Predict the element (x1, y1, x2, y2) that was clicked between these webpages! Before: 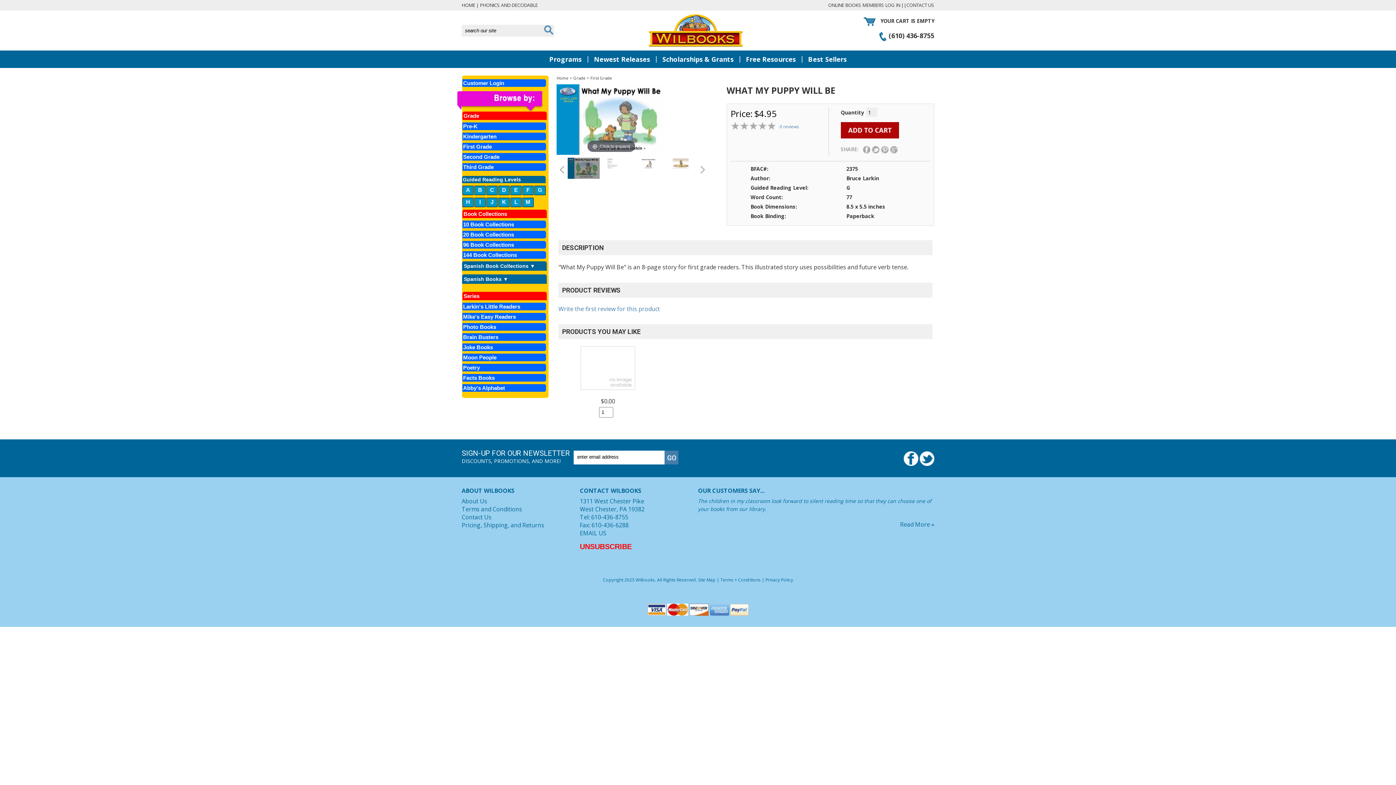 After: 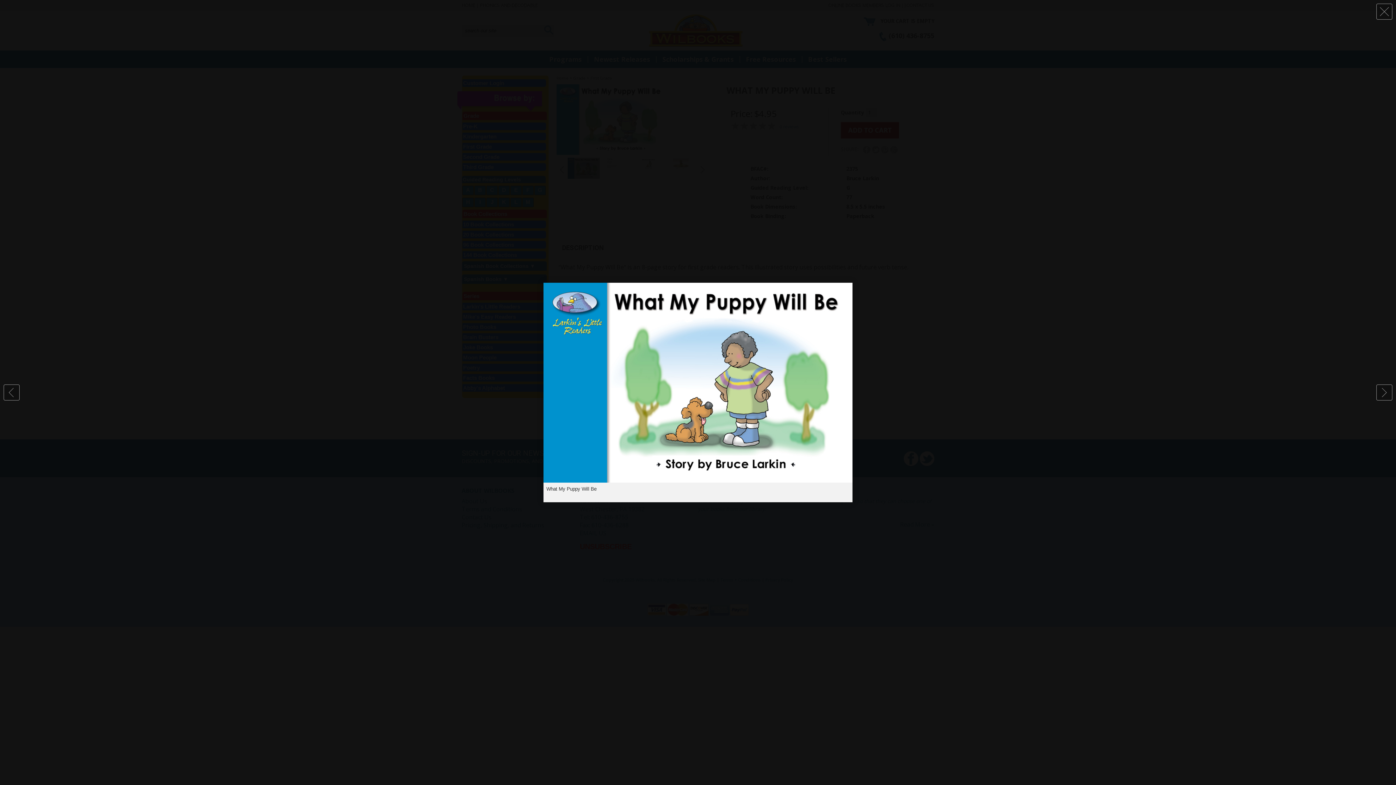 Action: label: Click to expand bbox: (556, 84, 665, 154)